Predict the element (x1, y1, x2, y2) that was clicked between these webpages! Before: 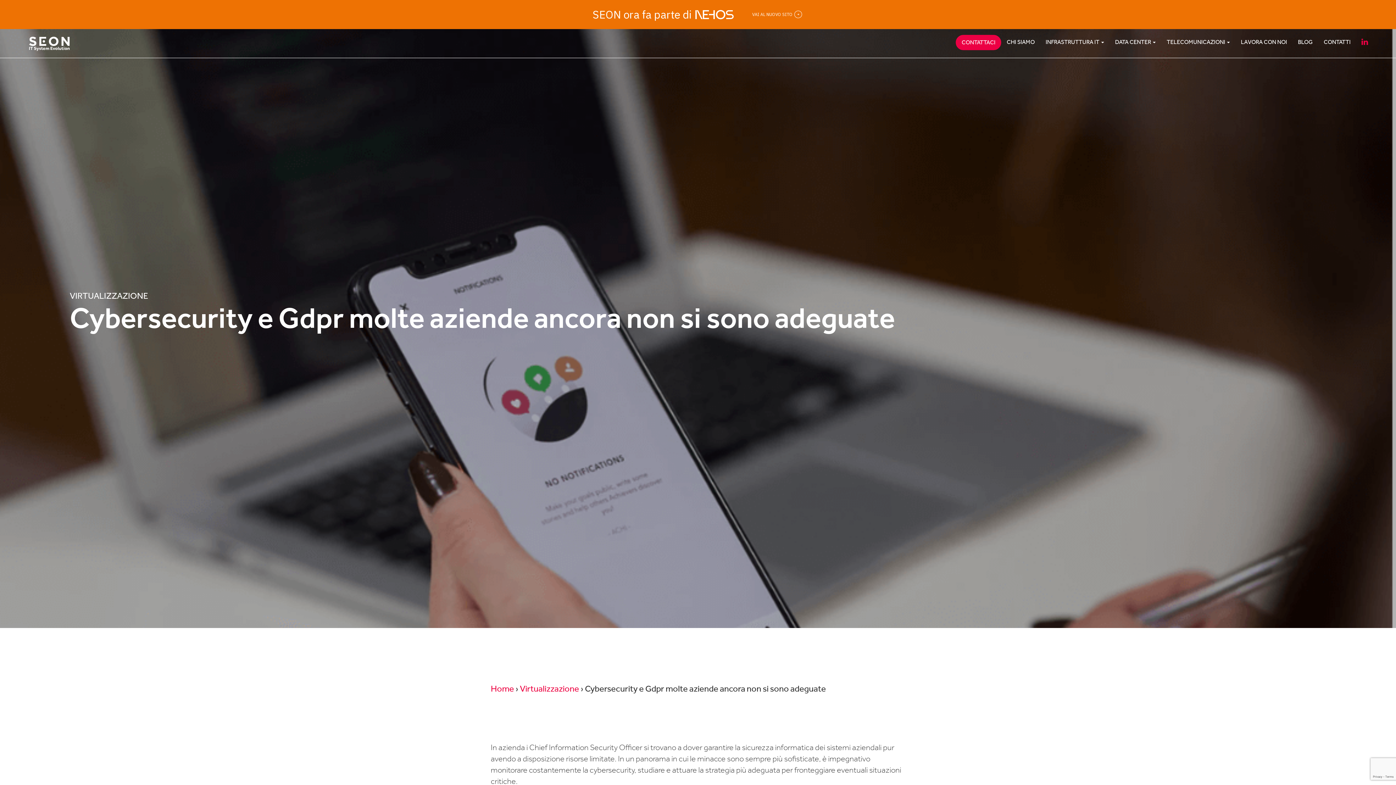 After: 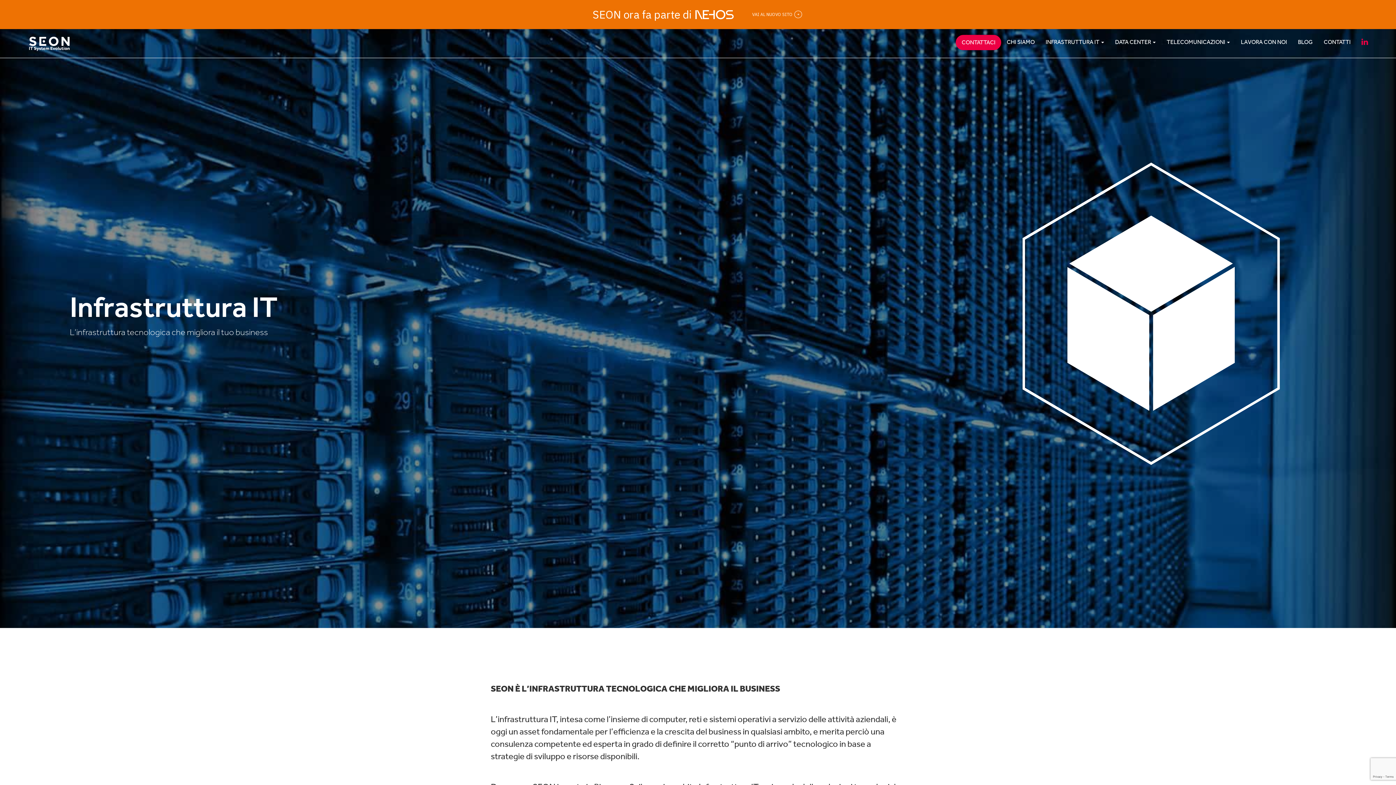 Action: label: INFRASTRUTTURA IT  bbox: (1040, 5, 1109, 20)